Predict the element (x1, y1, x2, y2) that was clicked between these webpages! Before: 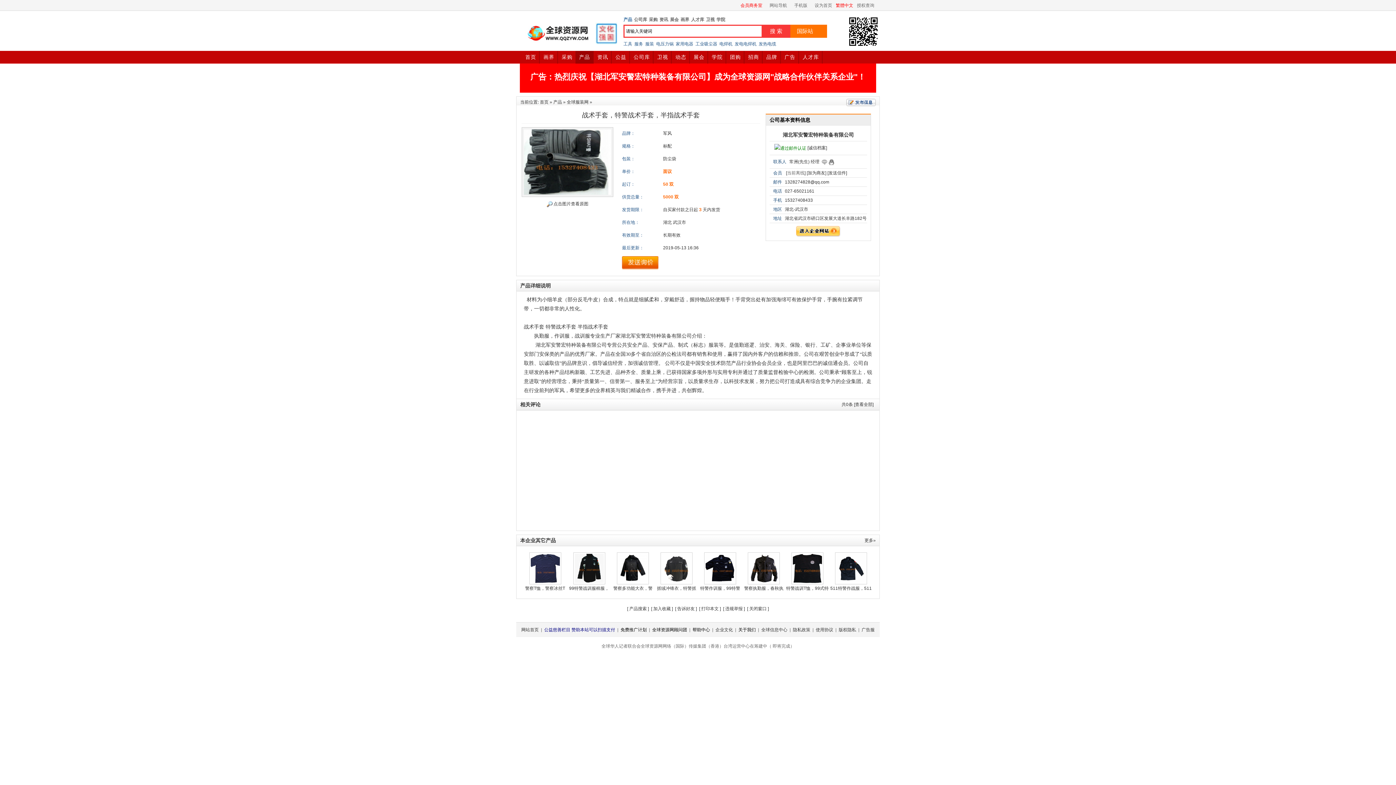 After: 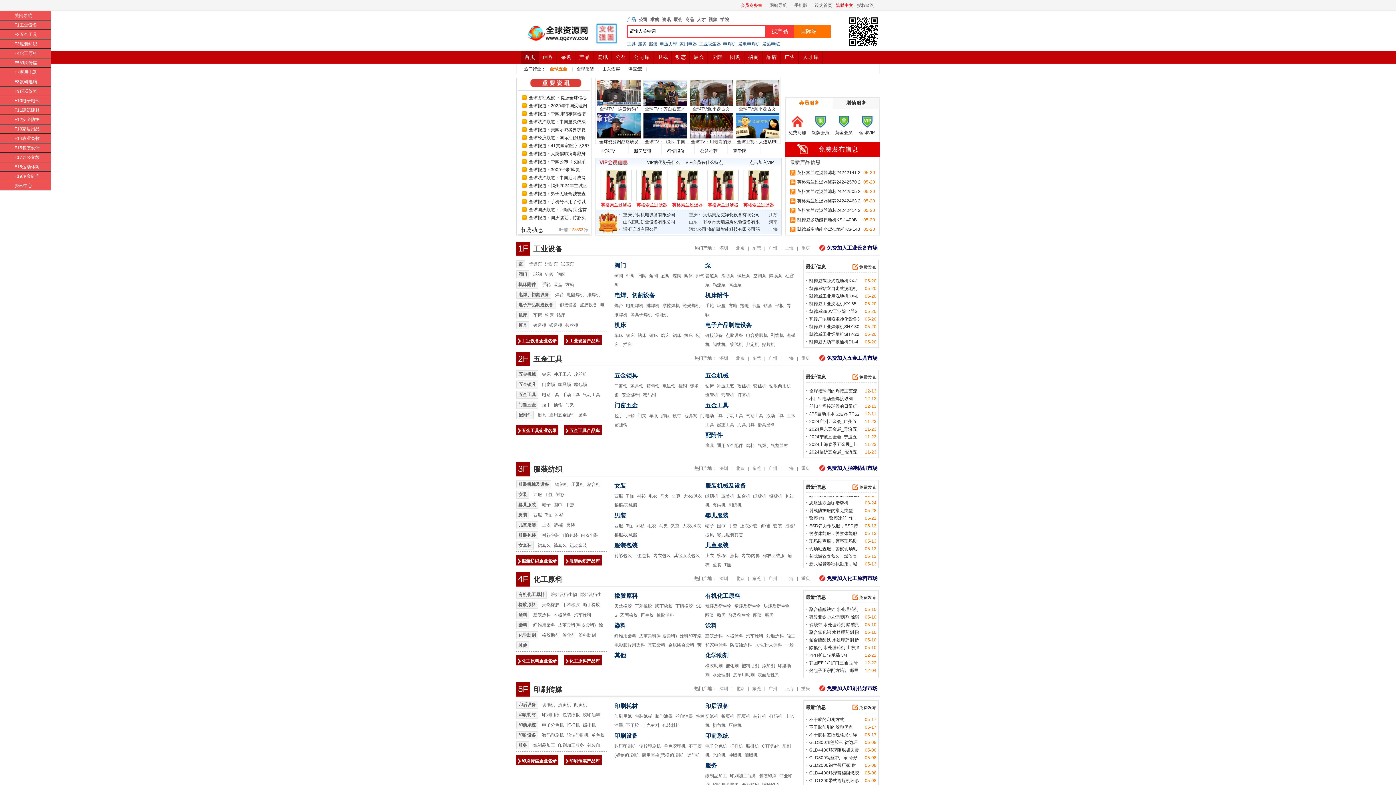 Action: bbox: (769, 2, 787, 8) label: 网站导航